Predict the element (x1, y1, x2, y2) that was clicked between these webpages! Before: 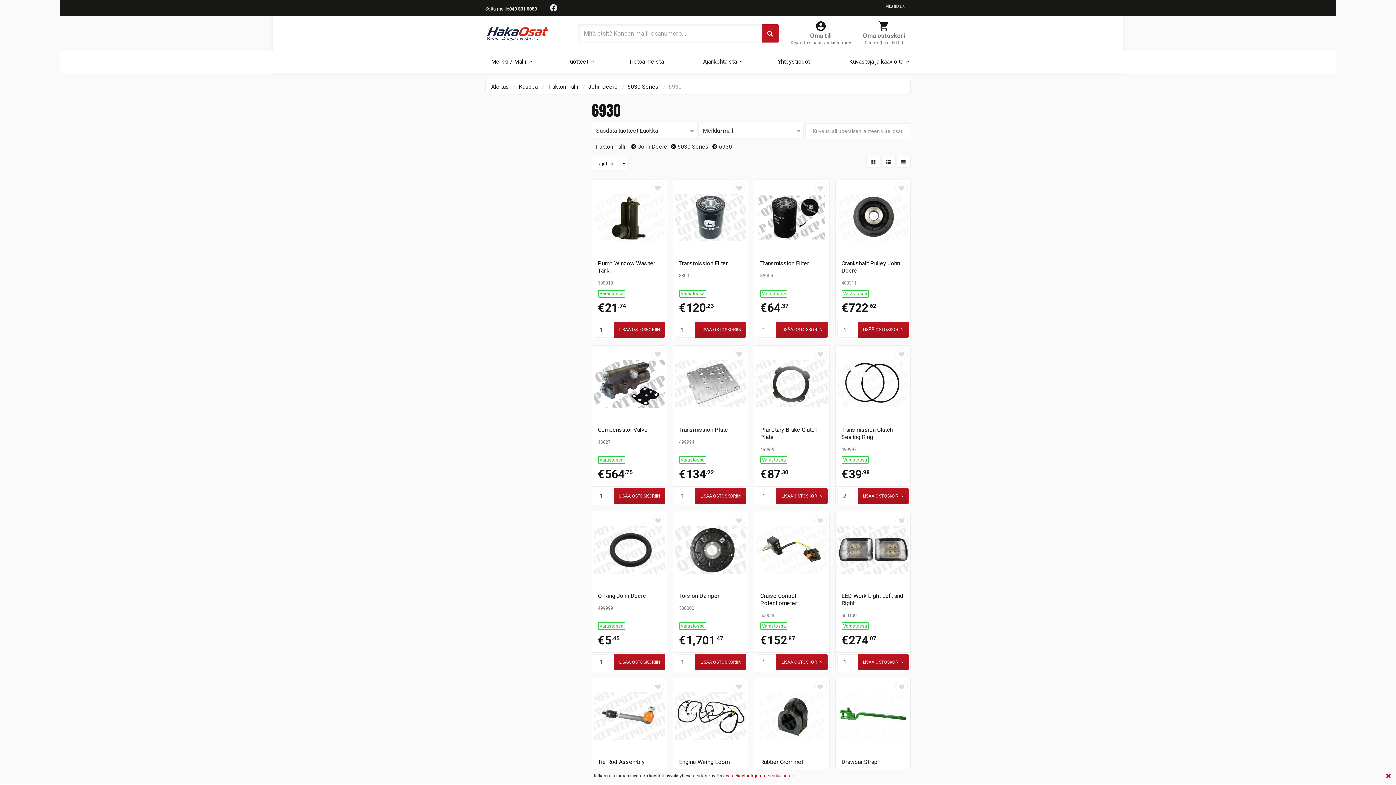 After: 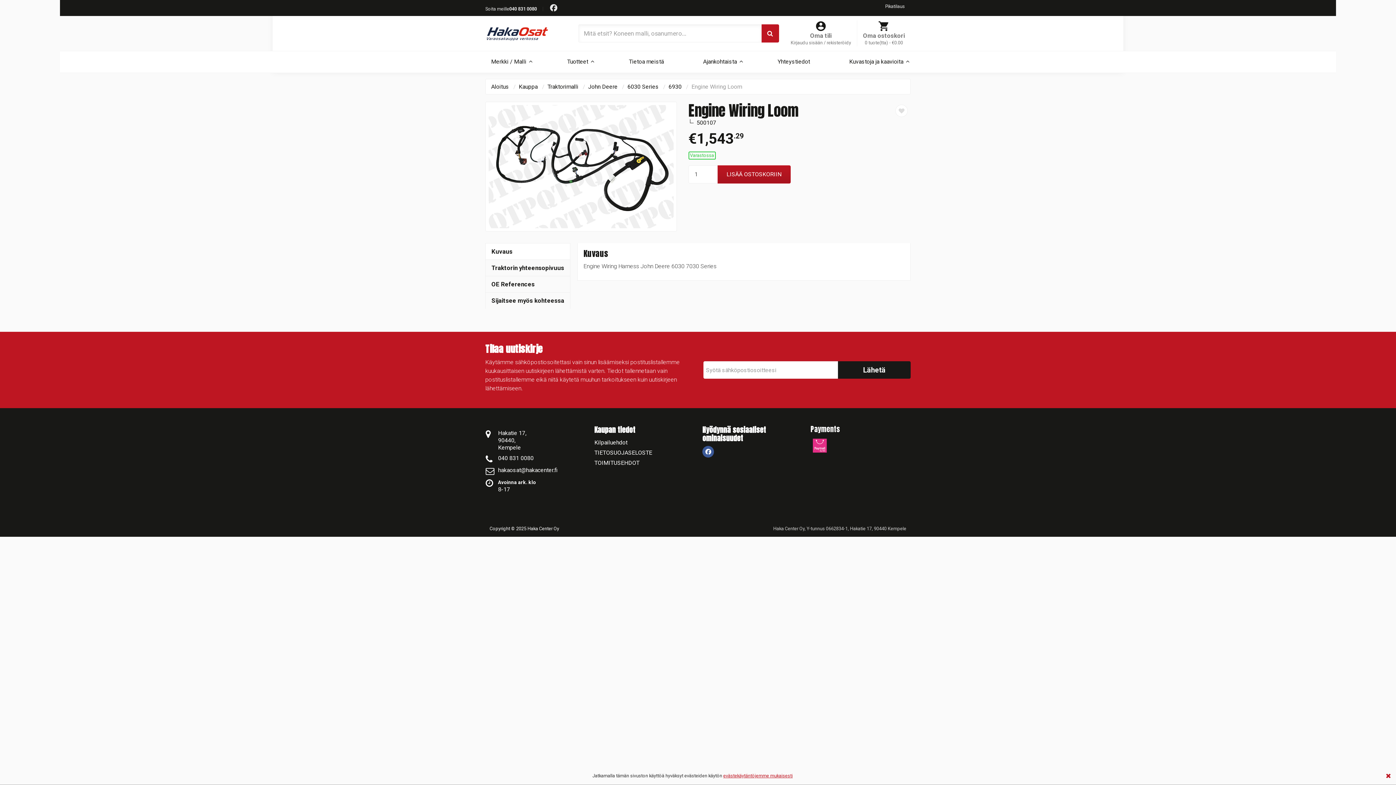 Action: bbox: (673, 678, 748, 813) label: Engine Wiring Loom
500107
Varastossa
€1,543
.29